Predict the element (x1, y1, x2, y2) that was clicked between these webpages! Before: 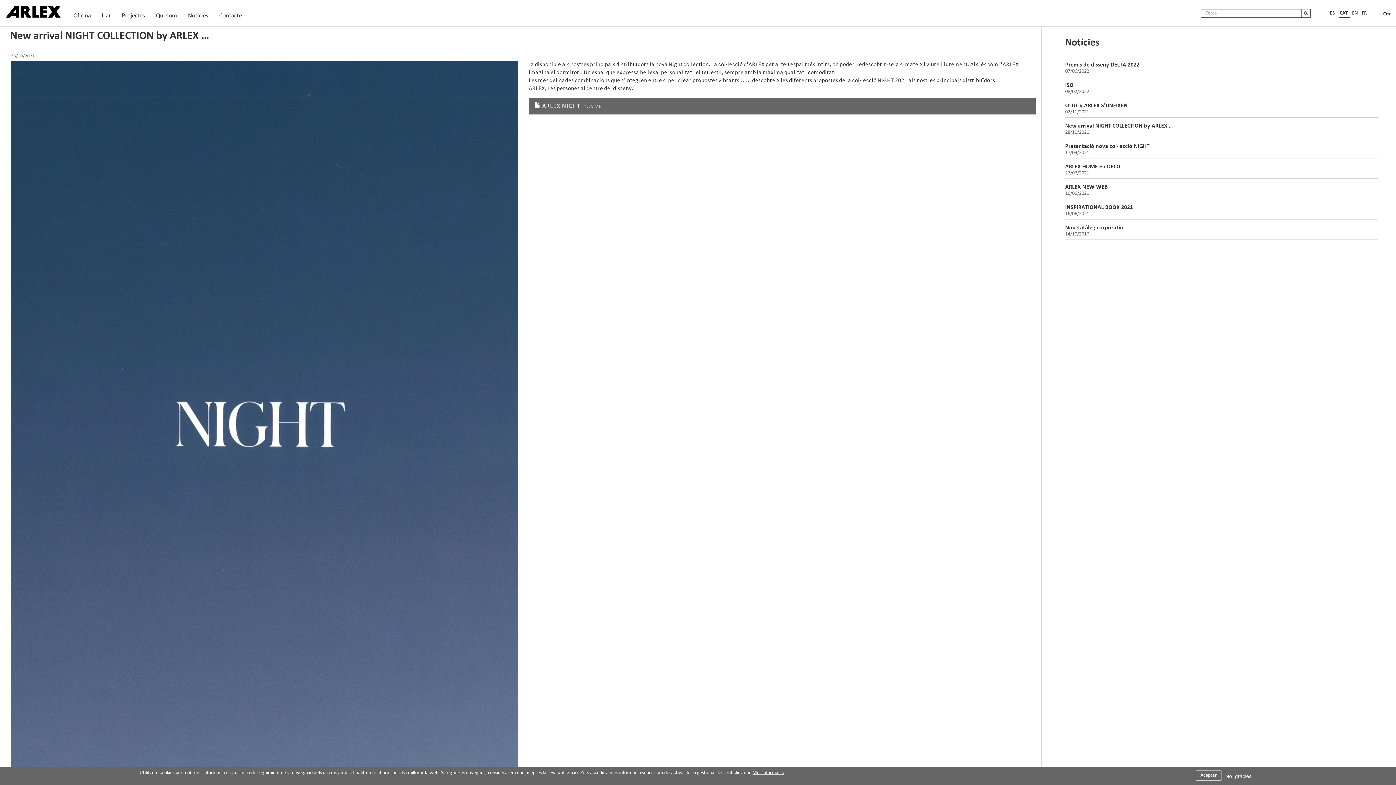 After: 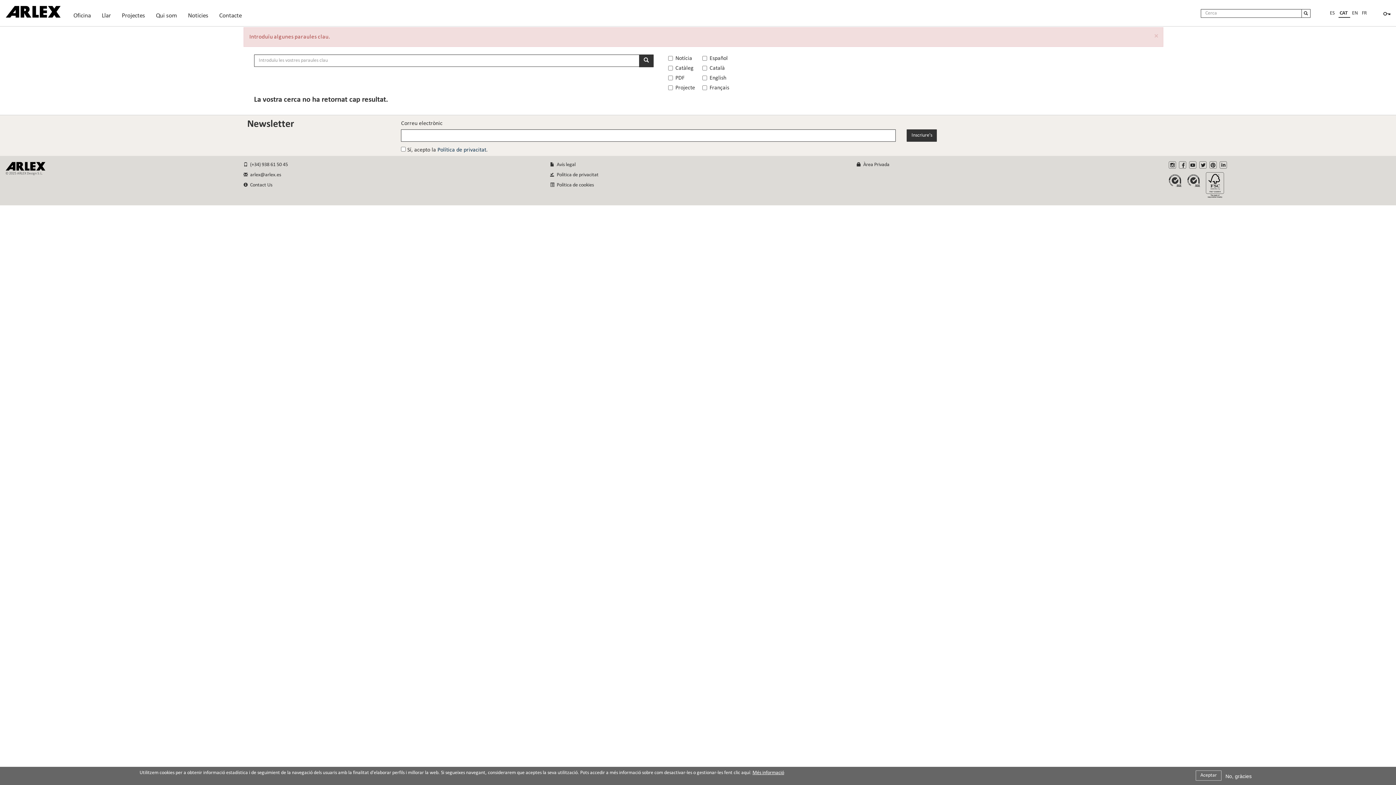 Action: label: Cerca bbox: (1301, 9, 1310, 17)